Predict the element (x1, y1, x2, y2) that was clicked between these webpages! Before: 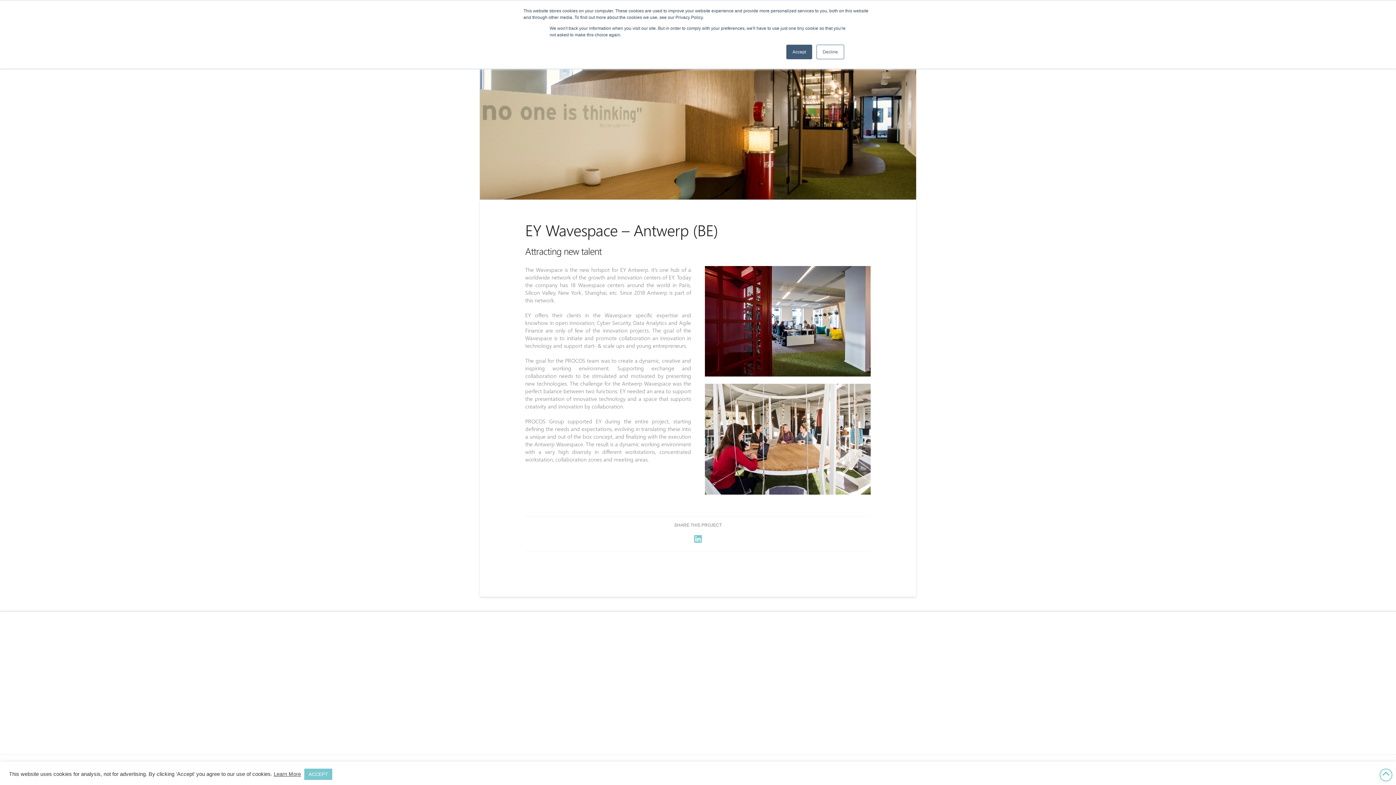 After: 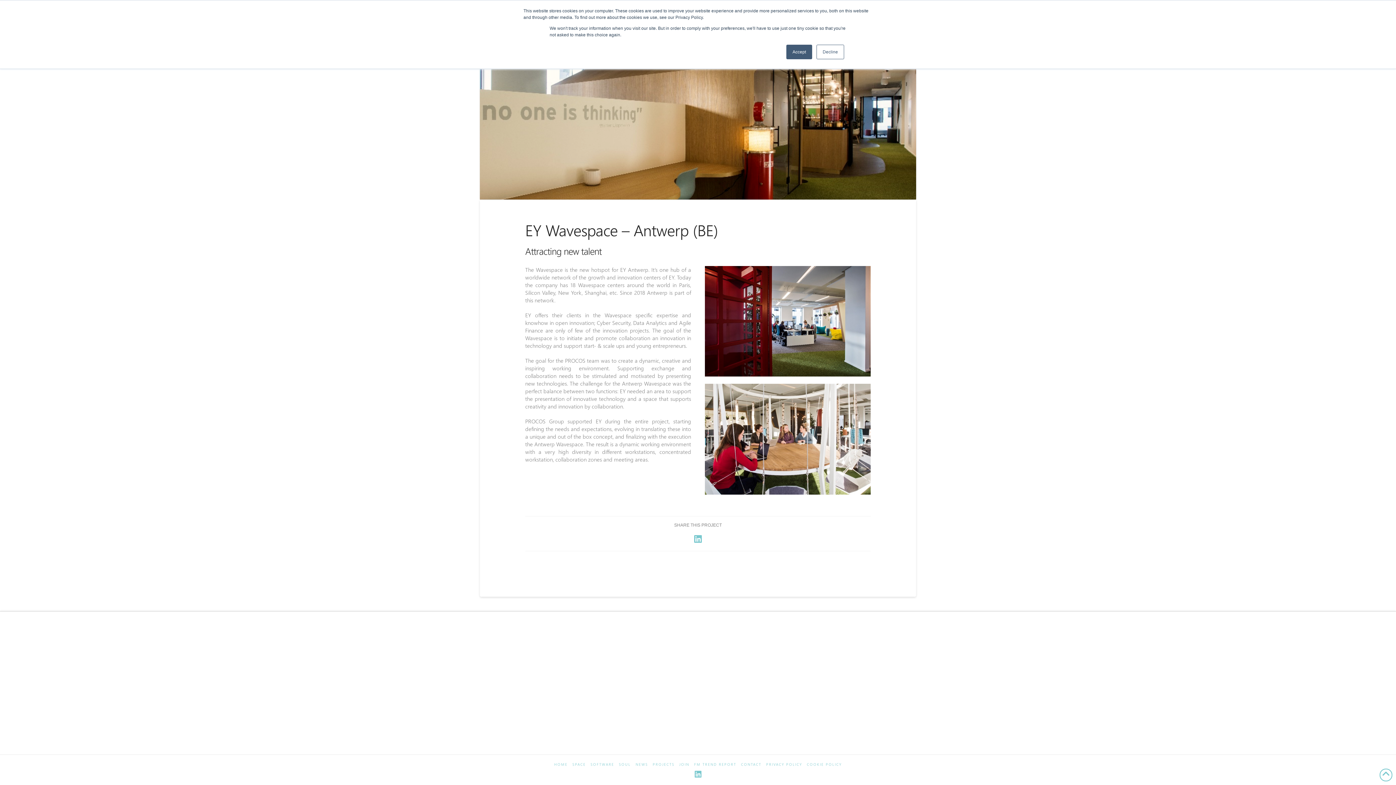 Action: label: ACCEPT bbox: (304, 769, 332, 780)